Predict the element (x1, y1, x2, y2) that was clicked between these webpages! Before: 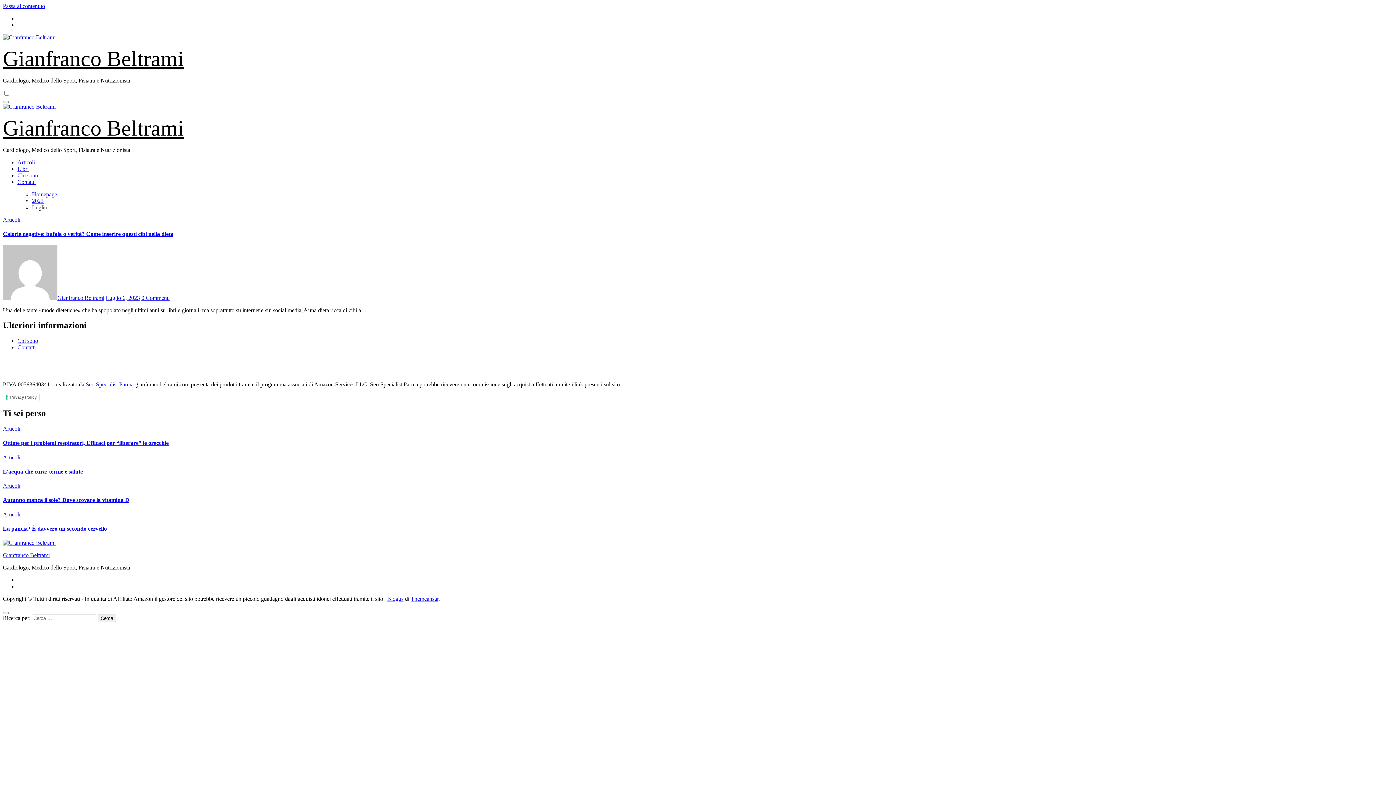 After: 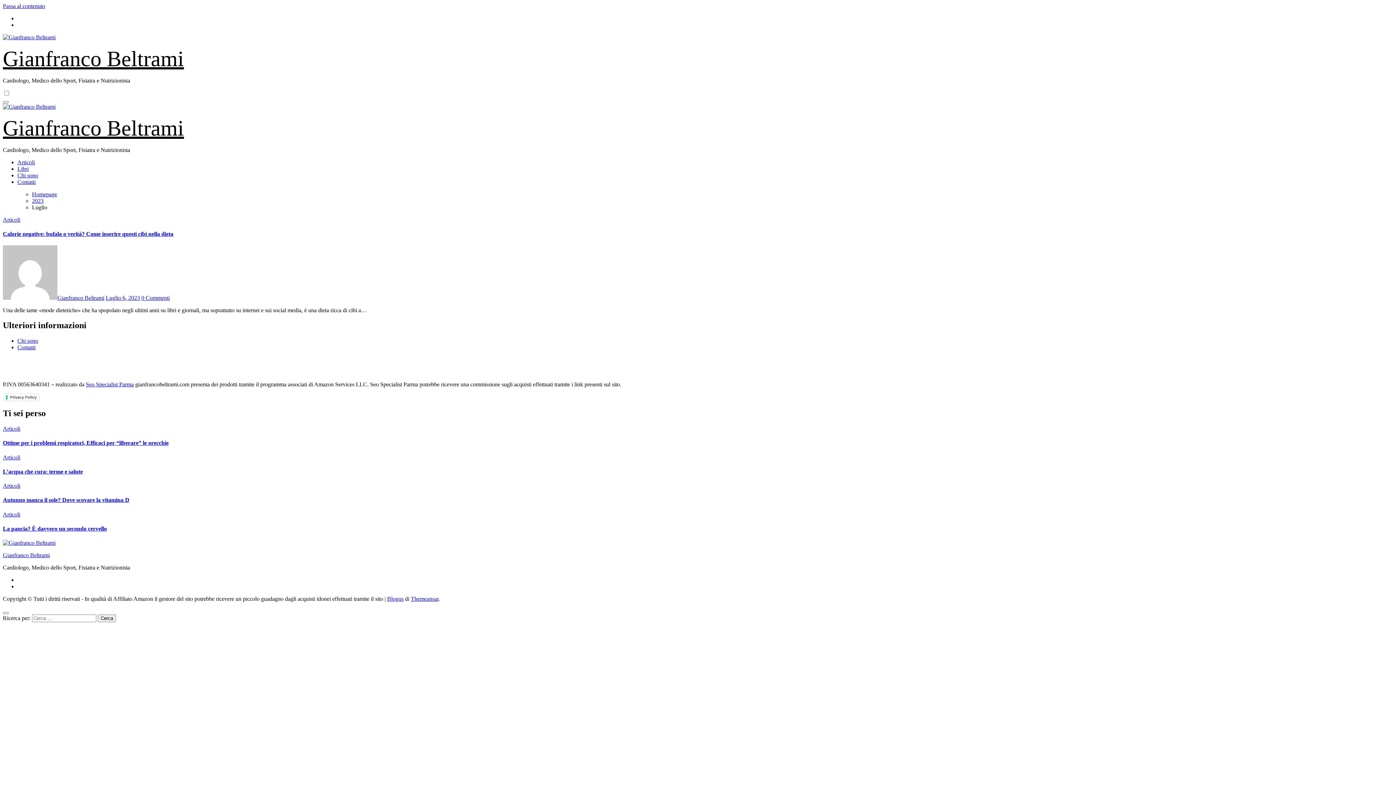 Action: label: Themeansar bbox: (410, 595, 438, 601)